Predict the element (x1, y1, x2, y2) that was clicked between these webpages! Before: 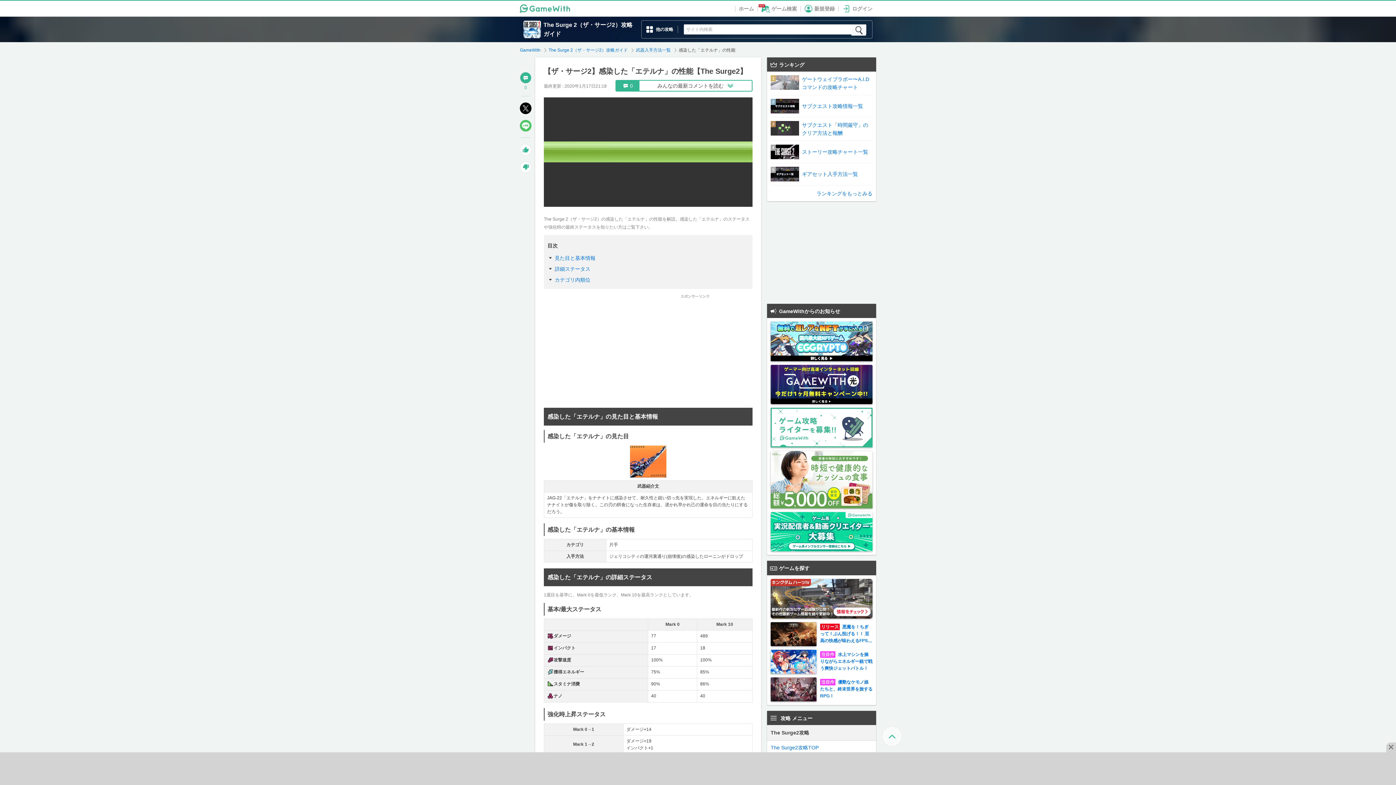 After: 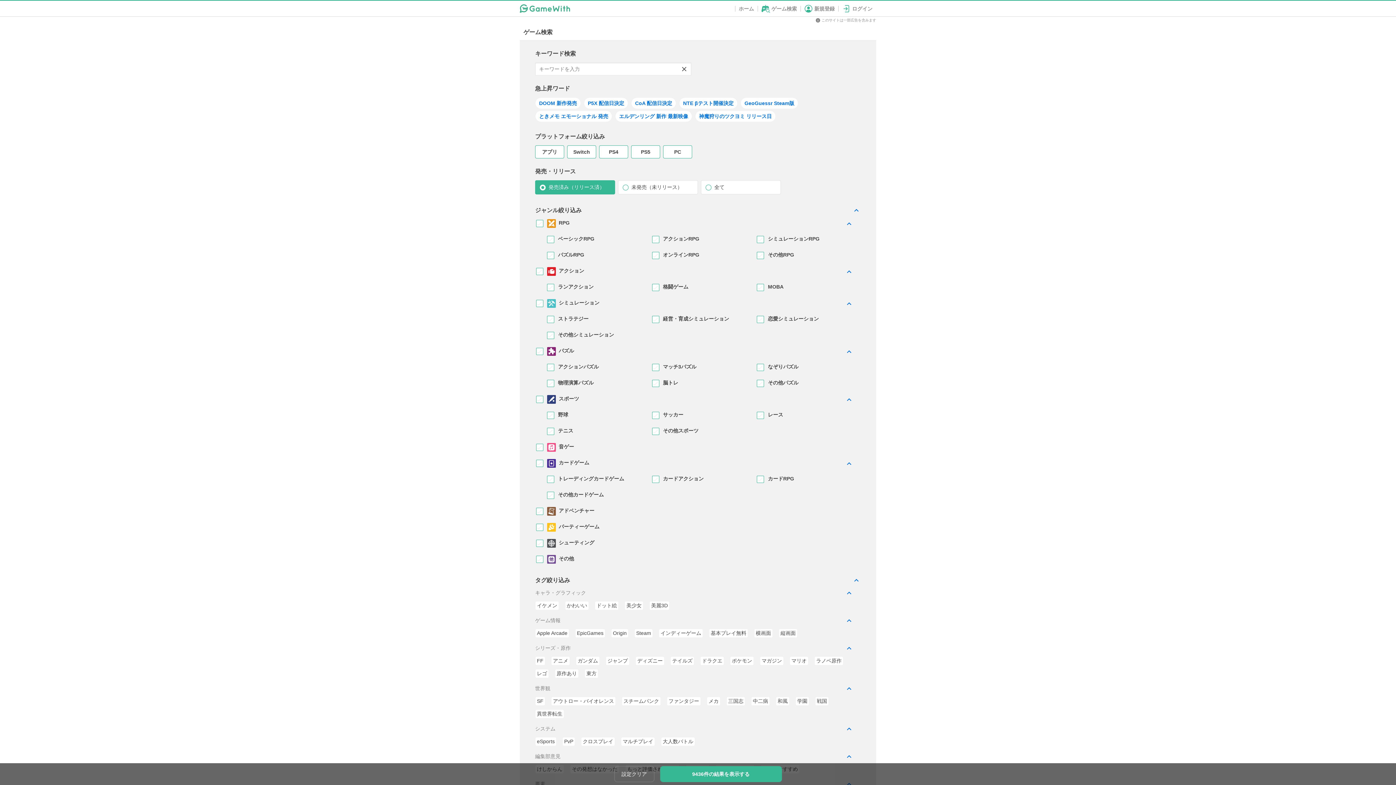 Action: bbox: (757, 4, 800, 12) label: ゲーム検索